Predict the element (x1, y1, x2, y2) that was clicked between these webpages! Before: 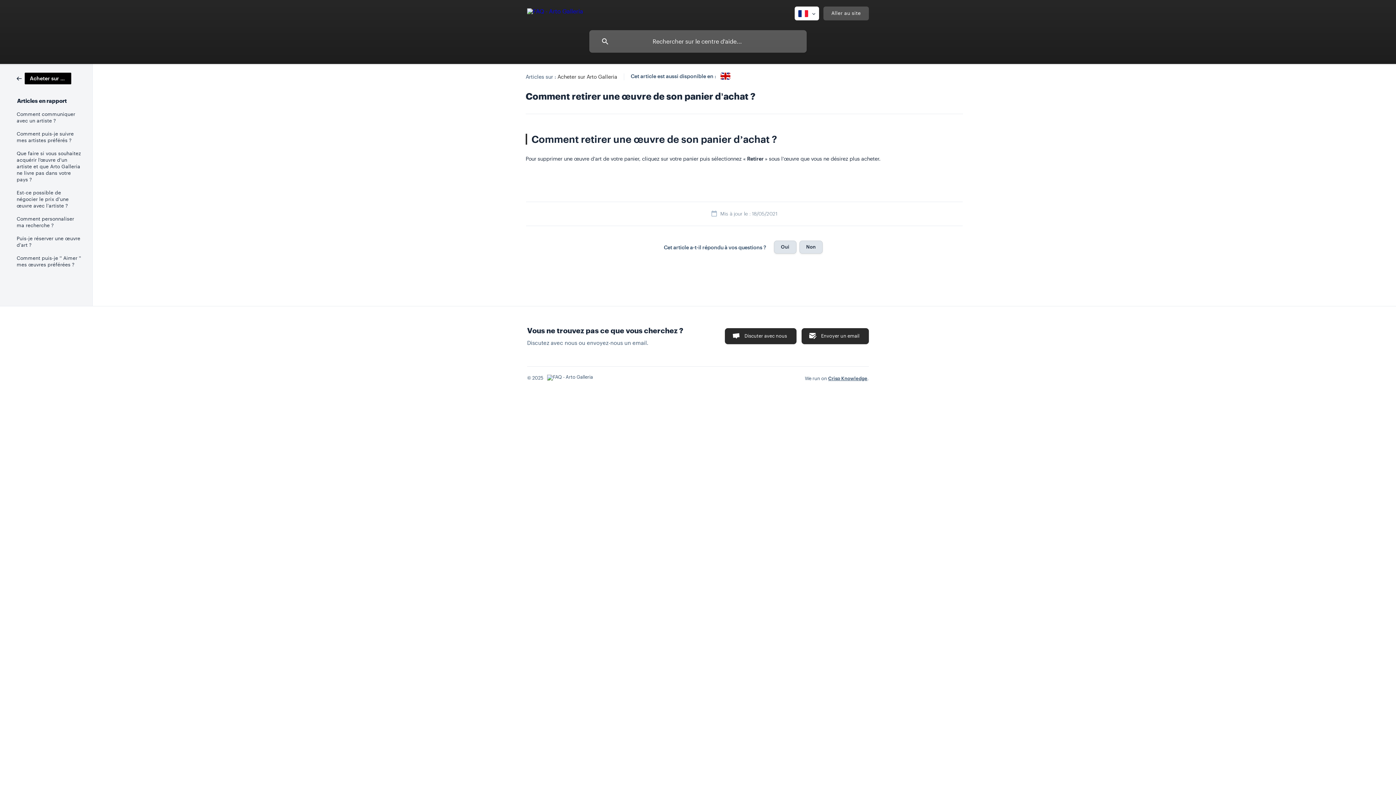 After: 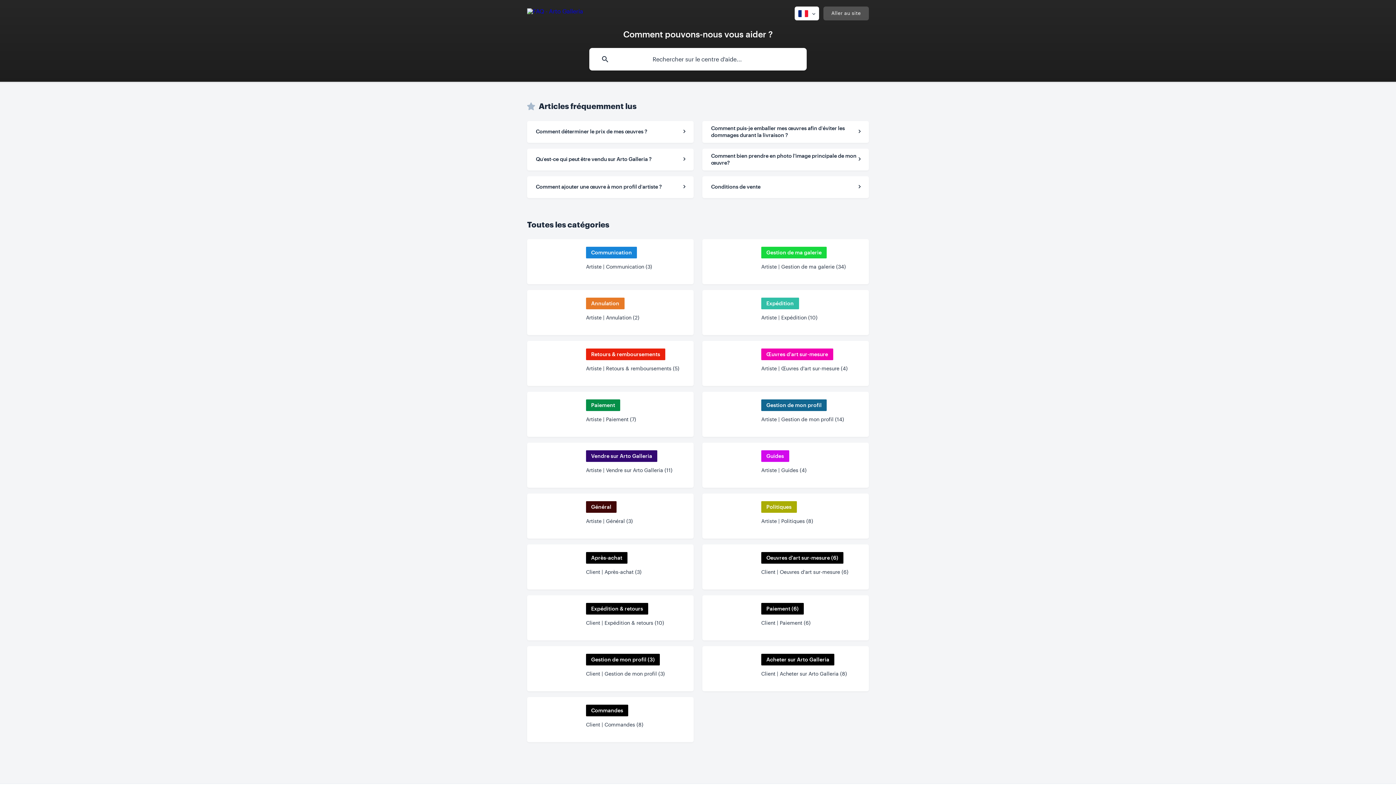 Action: bbox: (527, 6, 583, 18)